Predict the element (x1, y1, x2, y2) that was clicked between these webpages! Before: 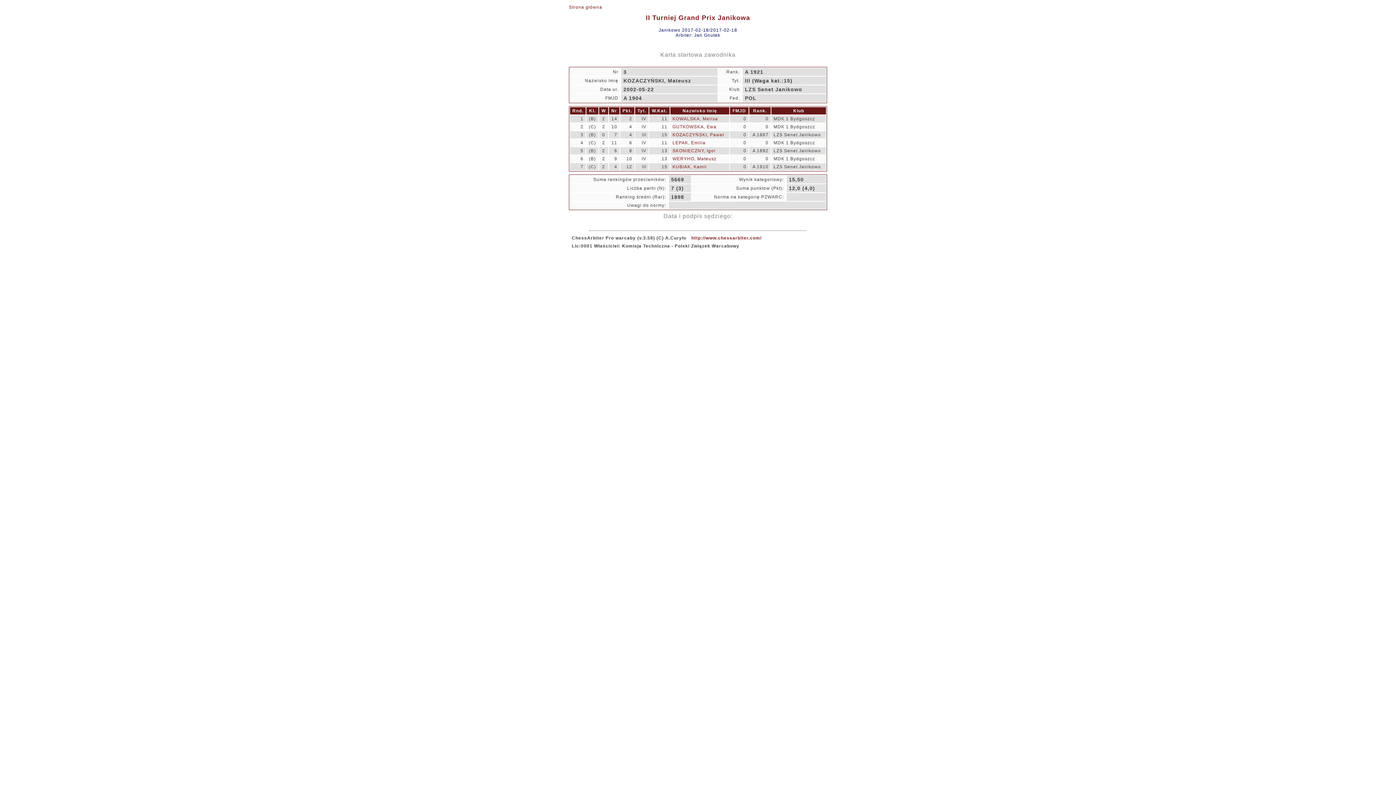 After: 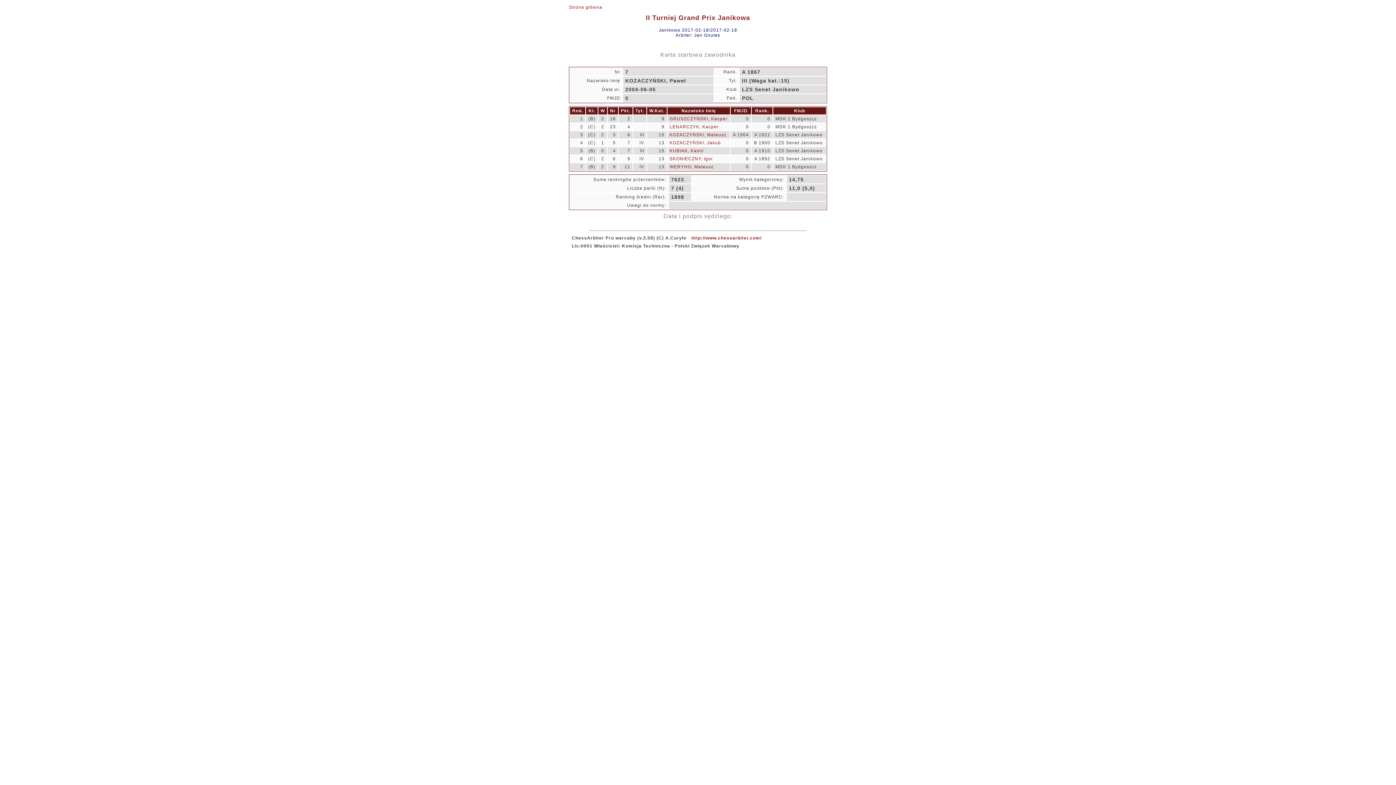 Action: bbox: (672, 132, 724, 137) label: KOZACZYŃSKI, Paweł